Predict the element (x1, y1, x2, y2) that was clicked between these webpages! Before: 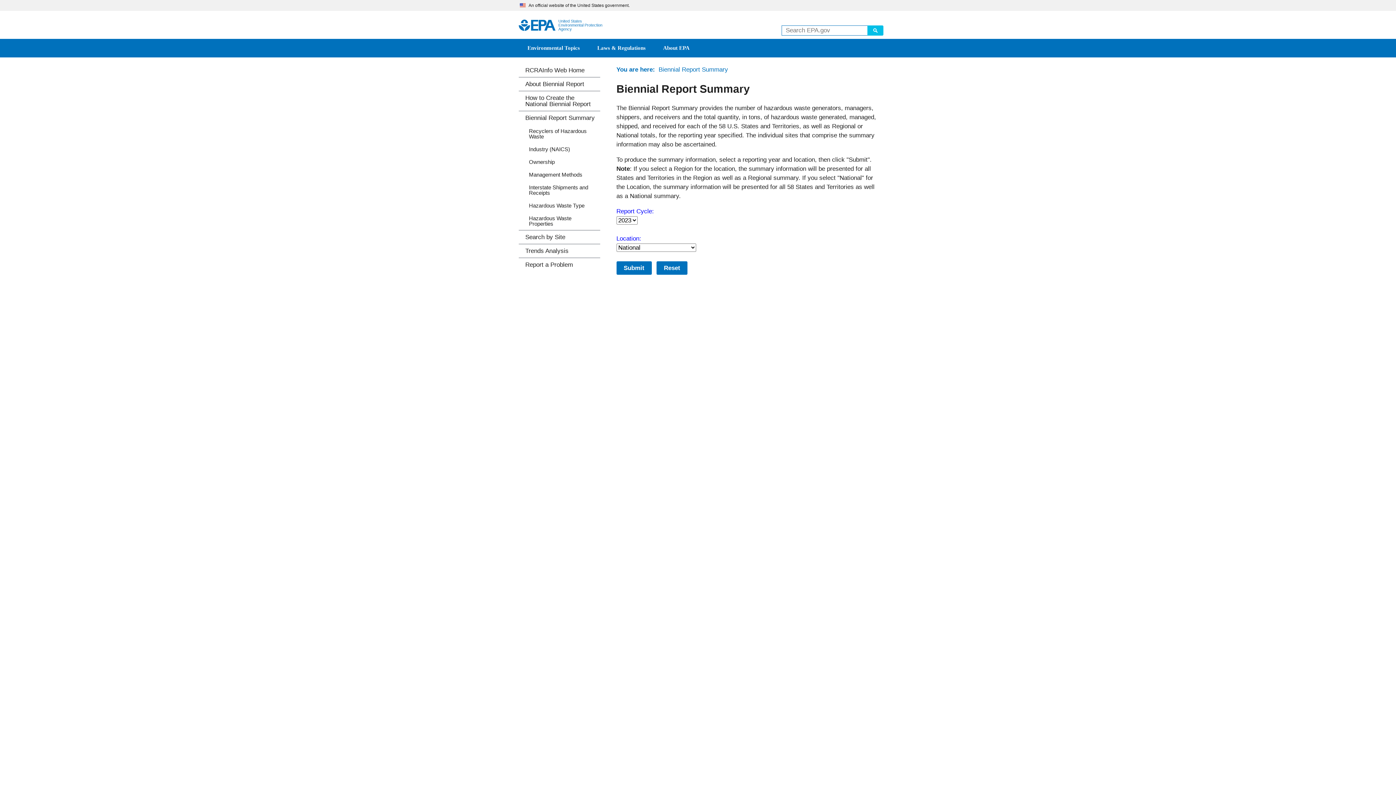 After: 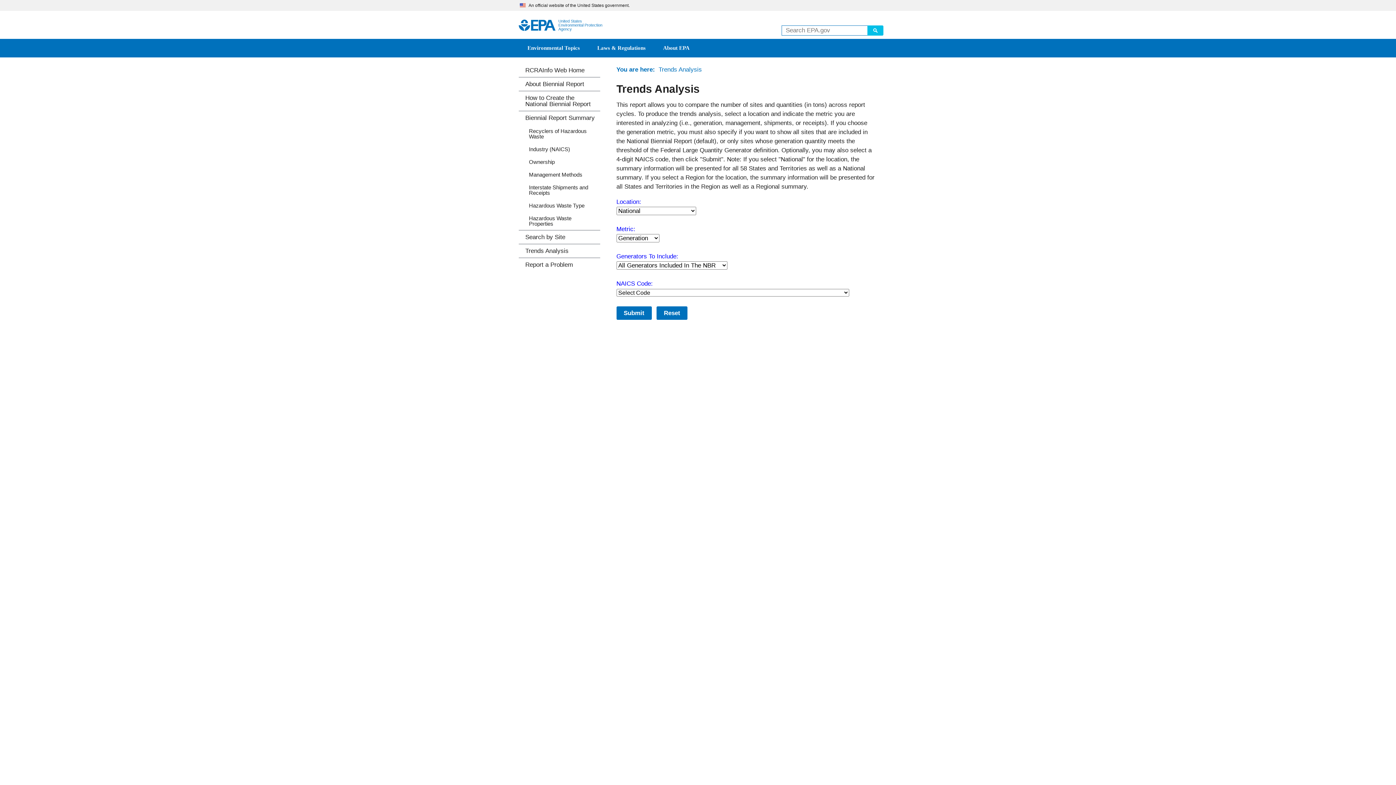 Action: bbox: (518, 244, 600, 257) label: Trends Analysis